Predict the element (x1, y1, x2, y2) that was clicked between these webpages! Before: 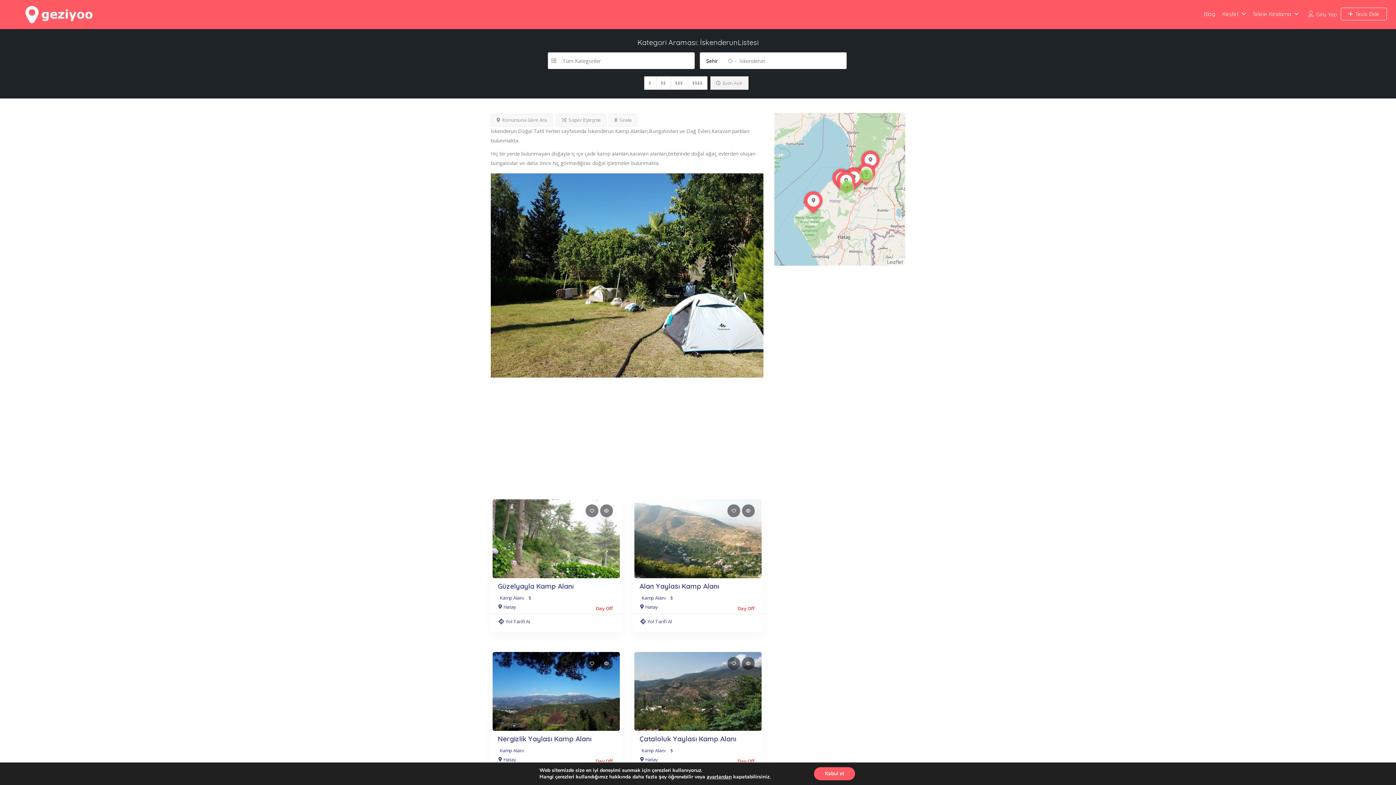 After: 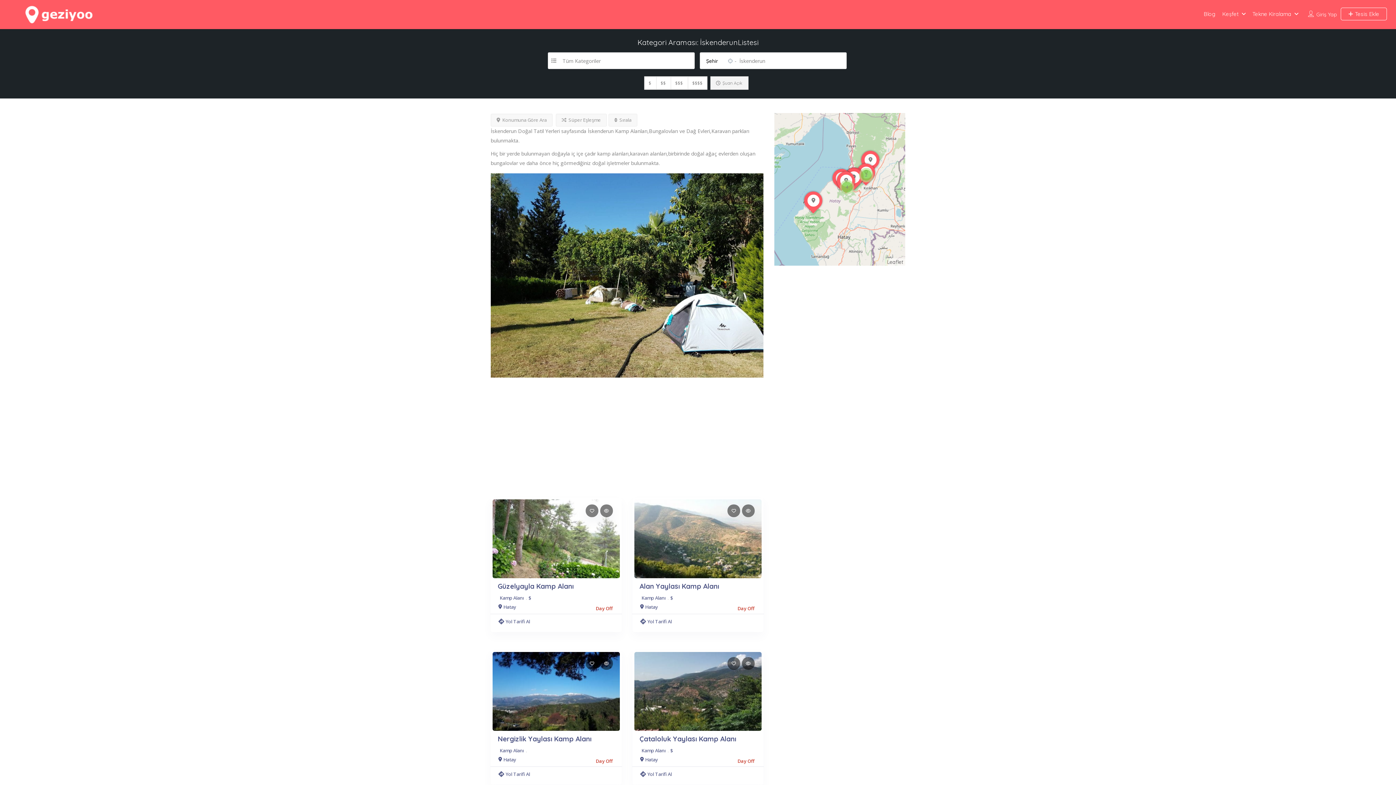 Action: label: Kabul et bbox: (814, 767, 855, 780)